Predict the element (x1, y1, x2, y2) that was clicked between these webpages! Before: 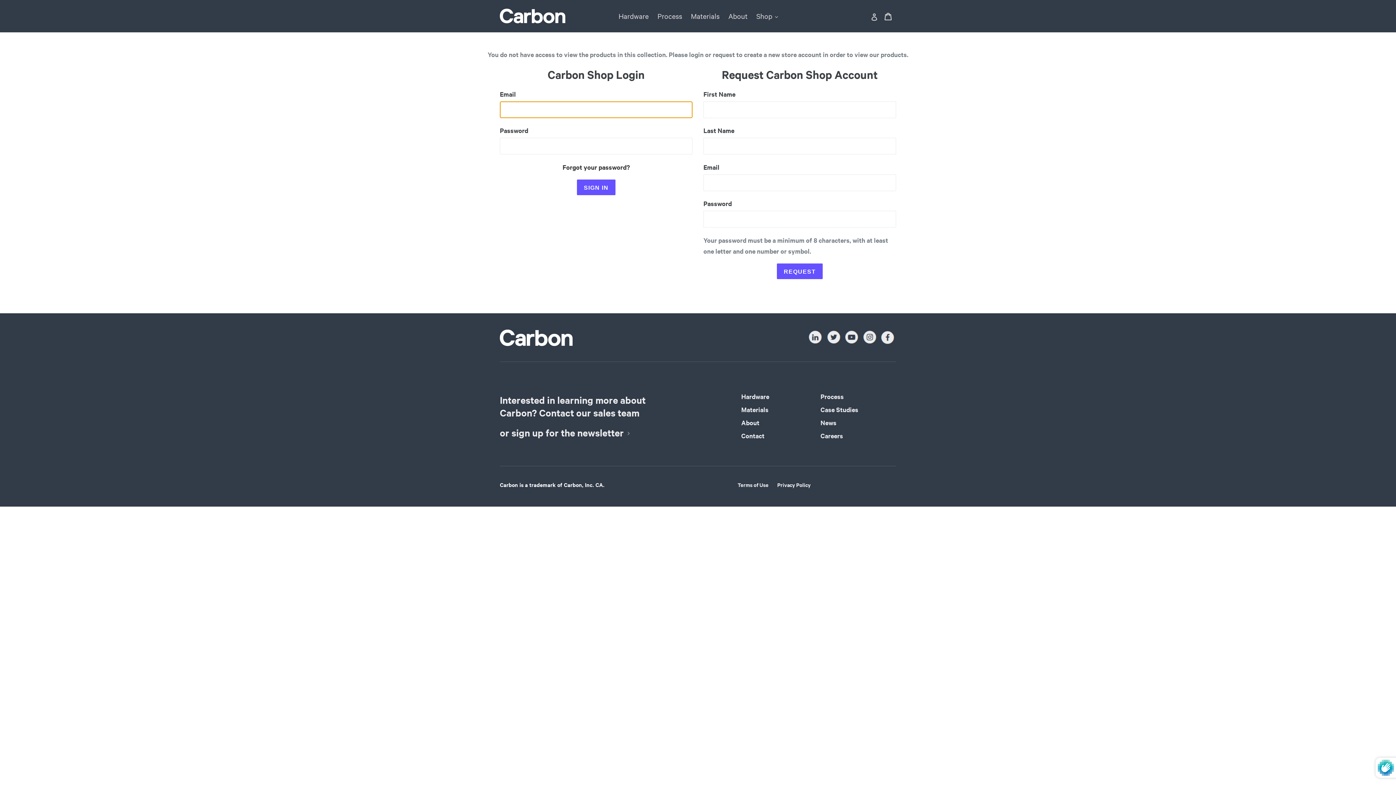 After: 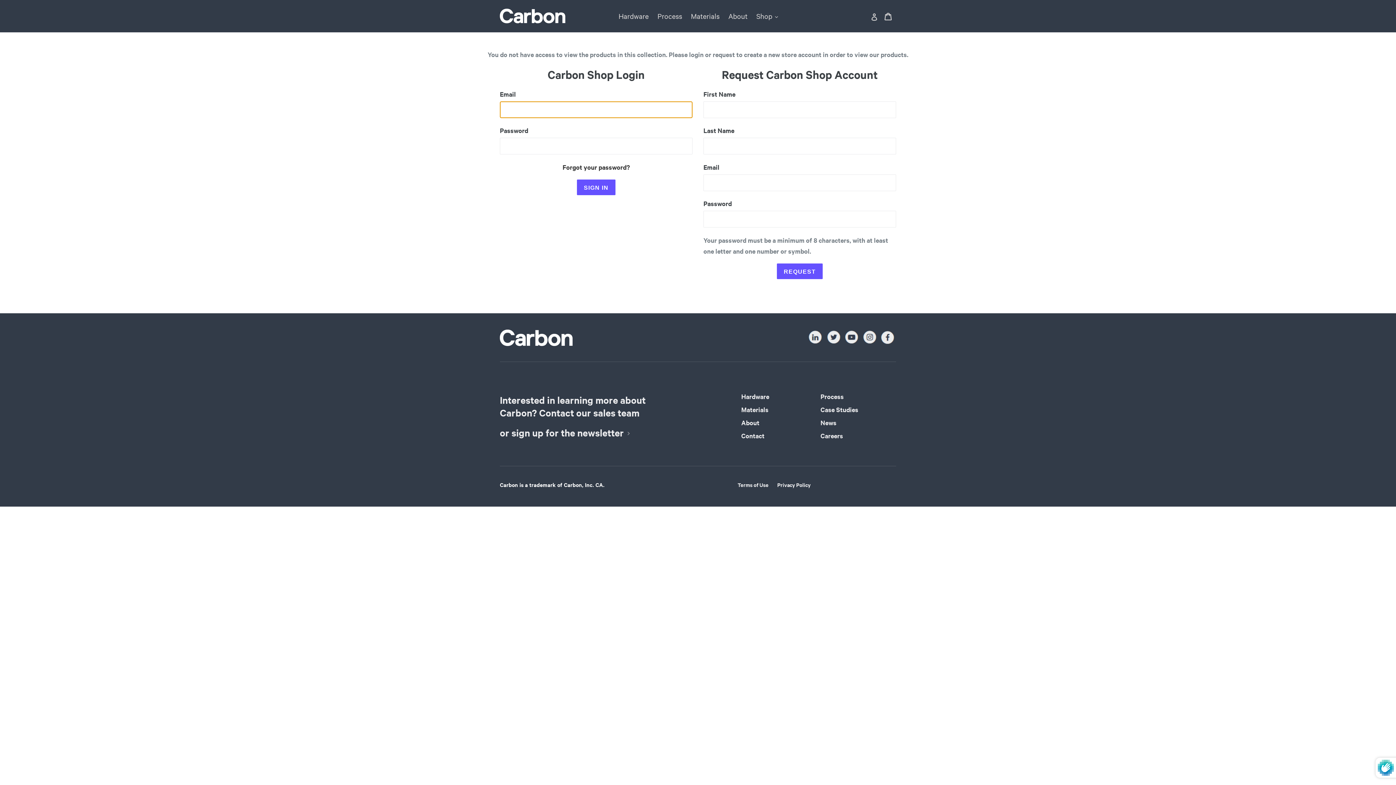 Action: bbox: (500, 393, 645, 419) label: Interested in learning more about
Carbon? Contact our sales team